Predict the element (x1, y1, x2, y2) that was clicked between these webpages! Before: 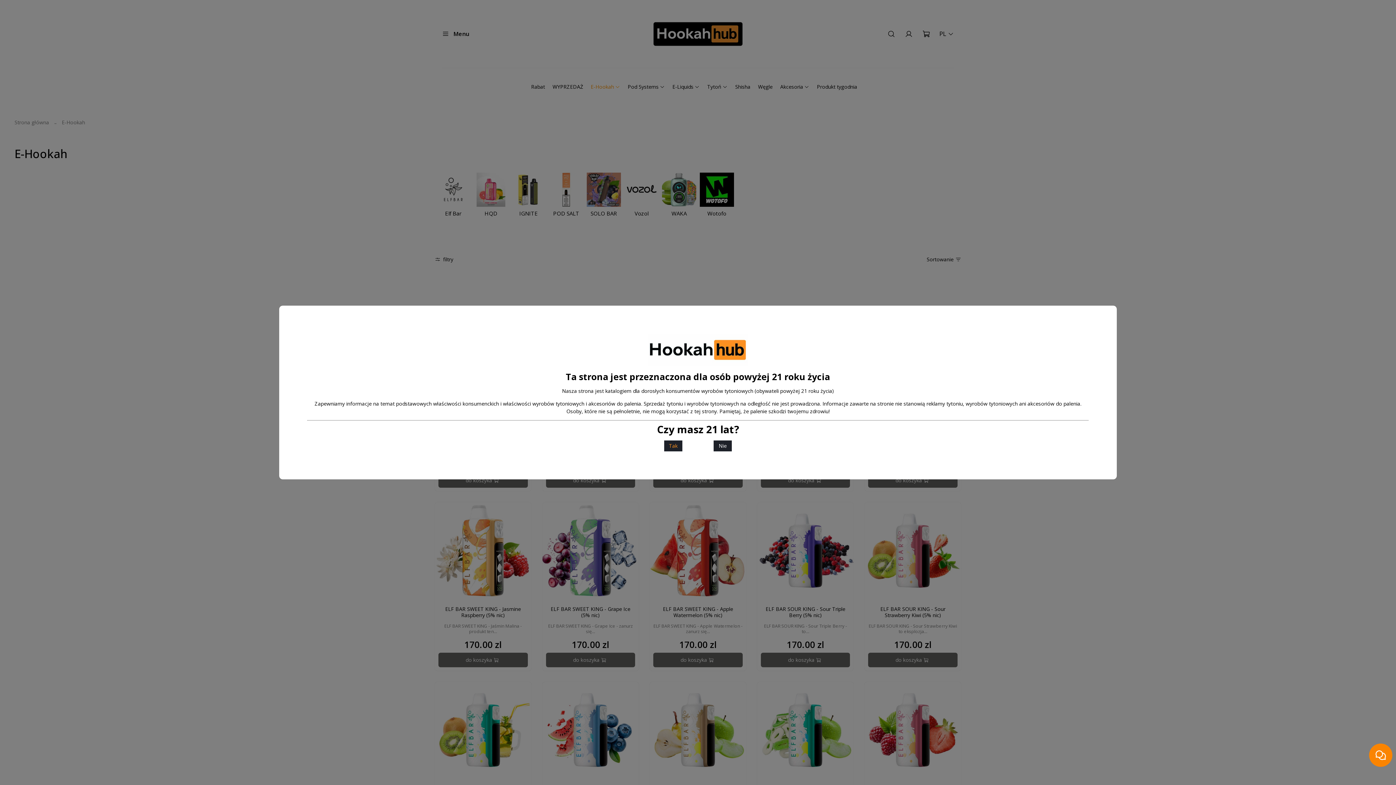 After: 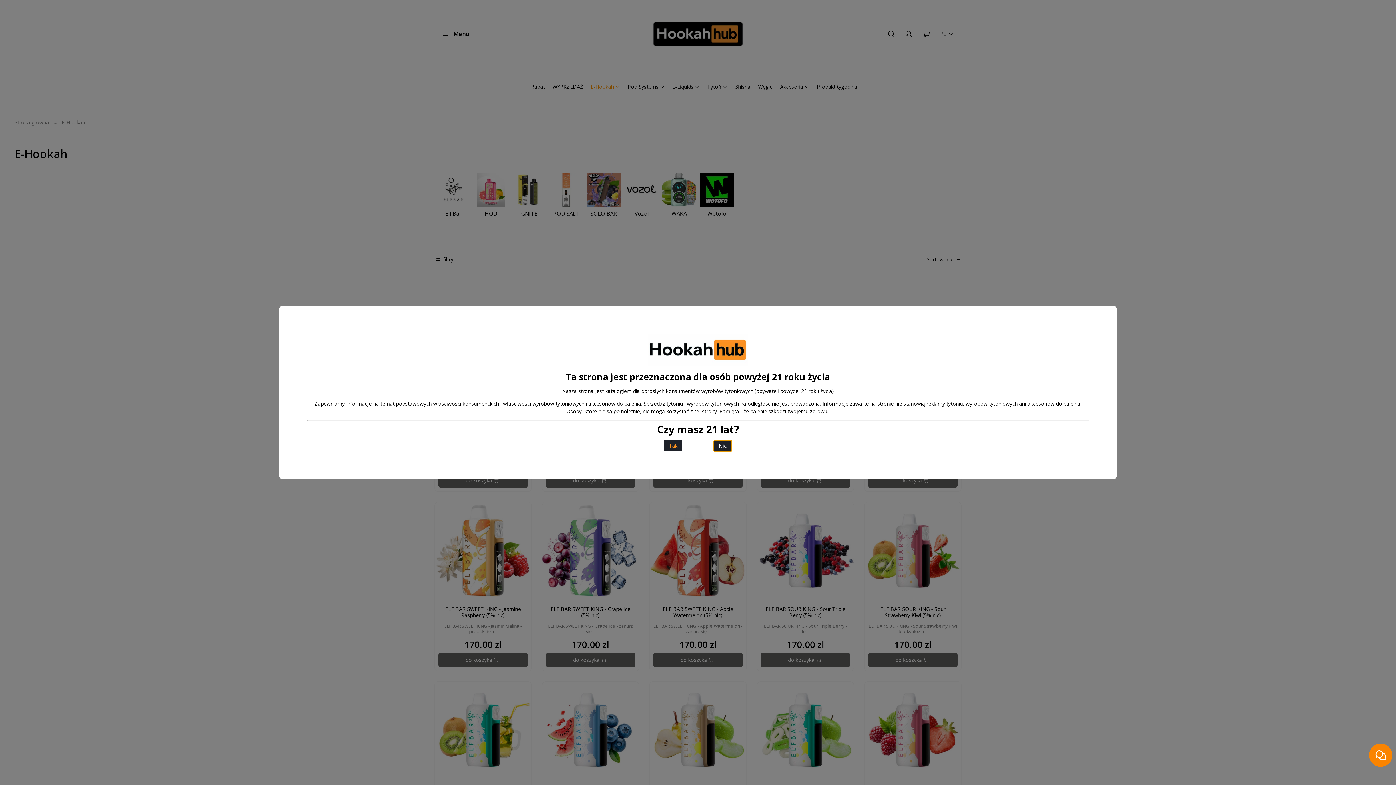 Action: bbox: (713, 440, 732, 451) label: Nie